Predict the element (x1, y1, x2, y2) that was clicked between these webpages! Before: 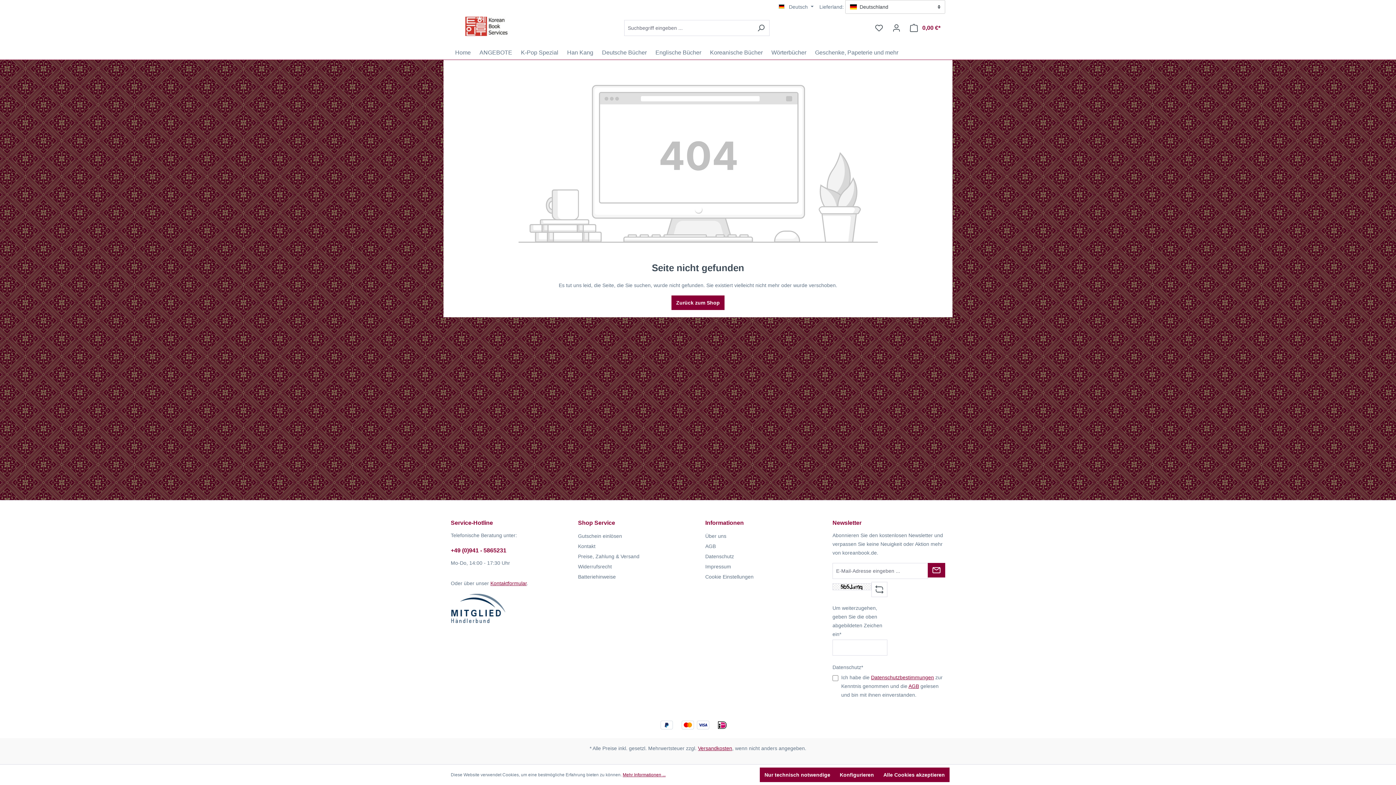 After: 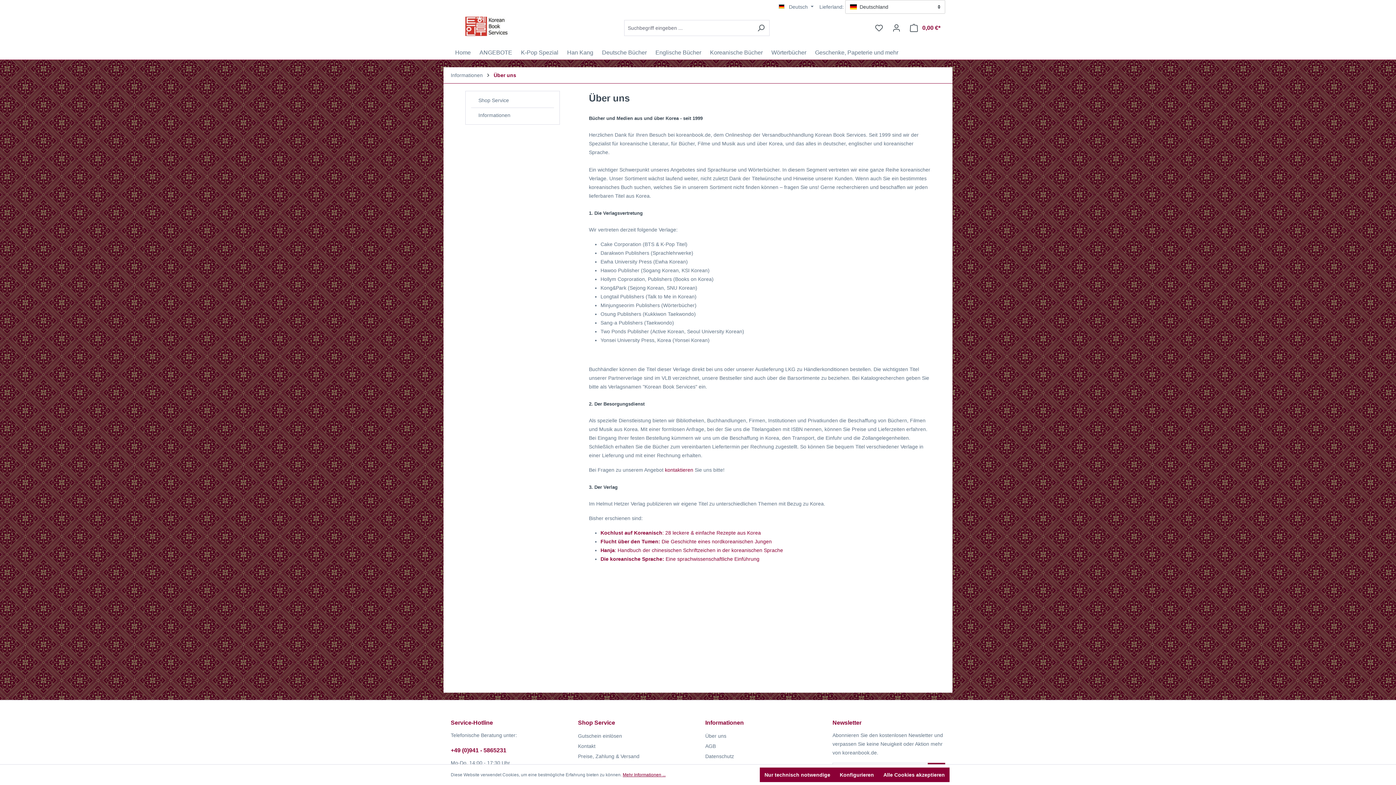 Action: bbox: (705, 533, 726, 539) label: Über uns